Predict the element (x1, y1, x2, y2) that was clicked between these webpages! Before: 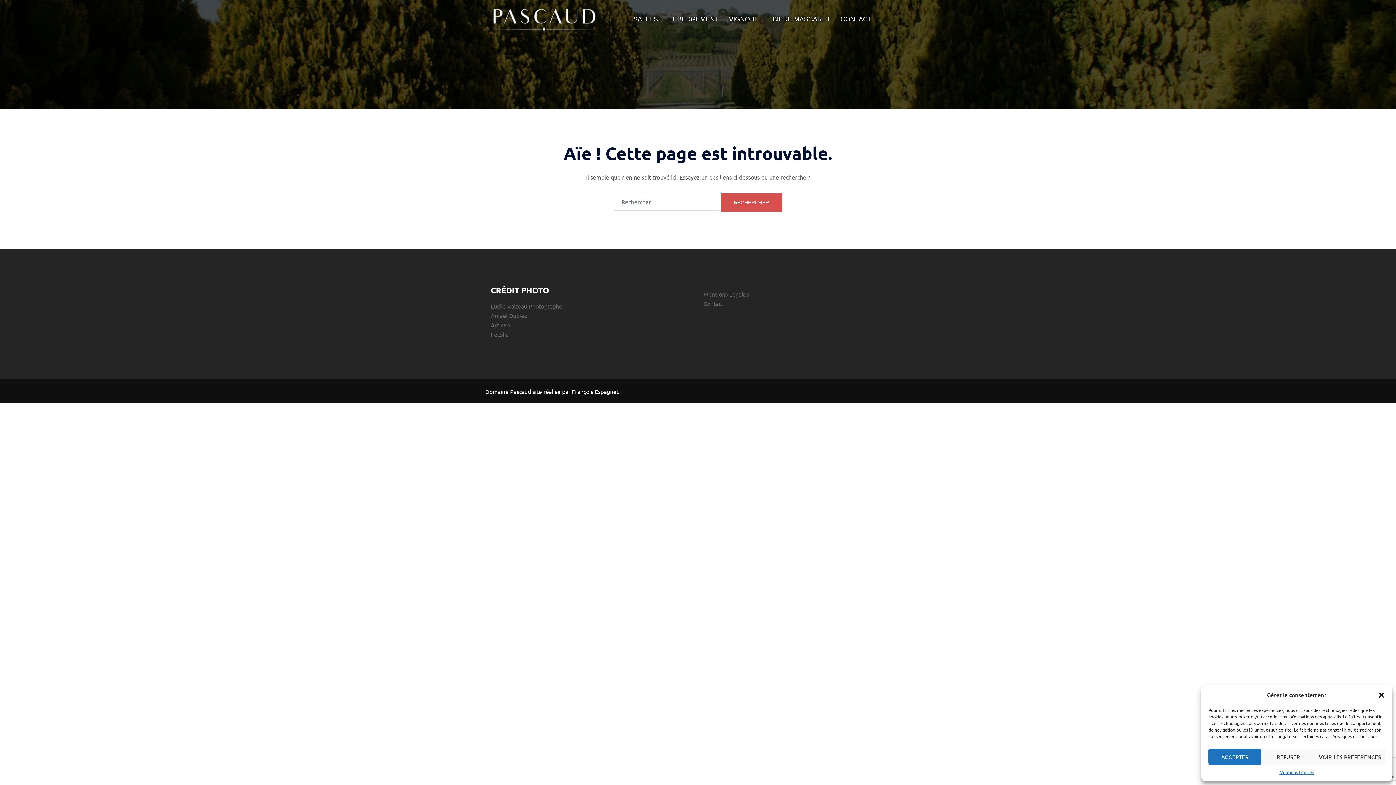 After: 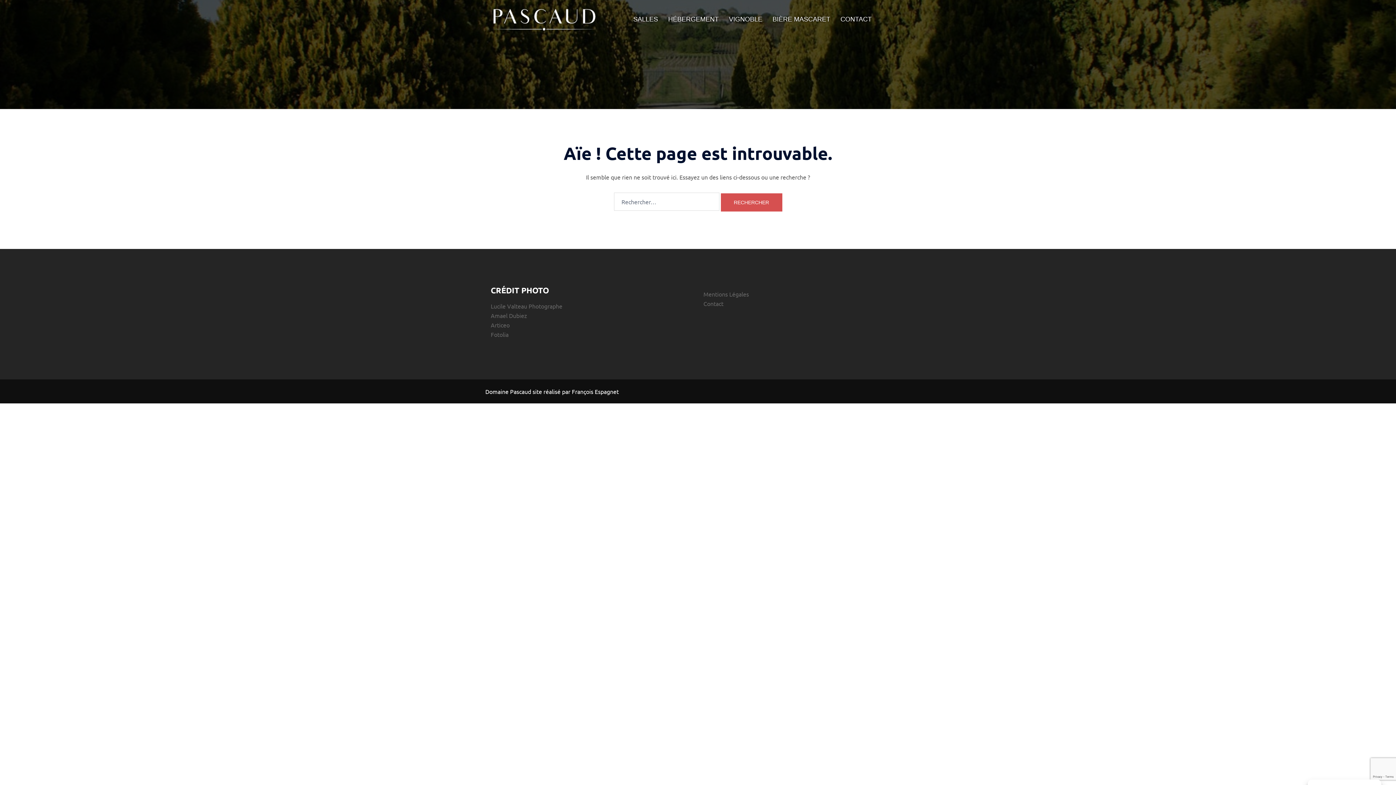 Action: bbox: (1261, 749, 1315, 765) label: REFUSER